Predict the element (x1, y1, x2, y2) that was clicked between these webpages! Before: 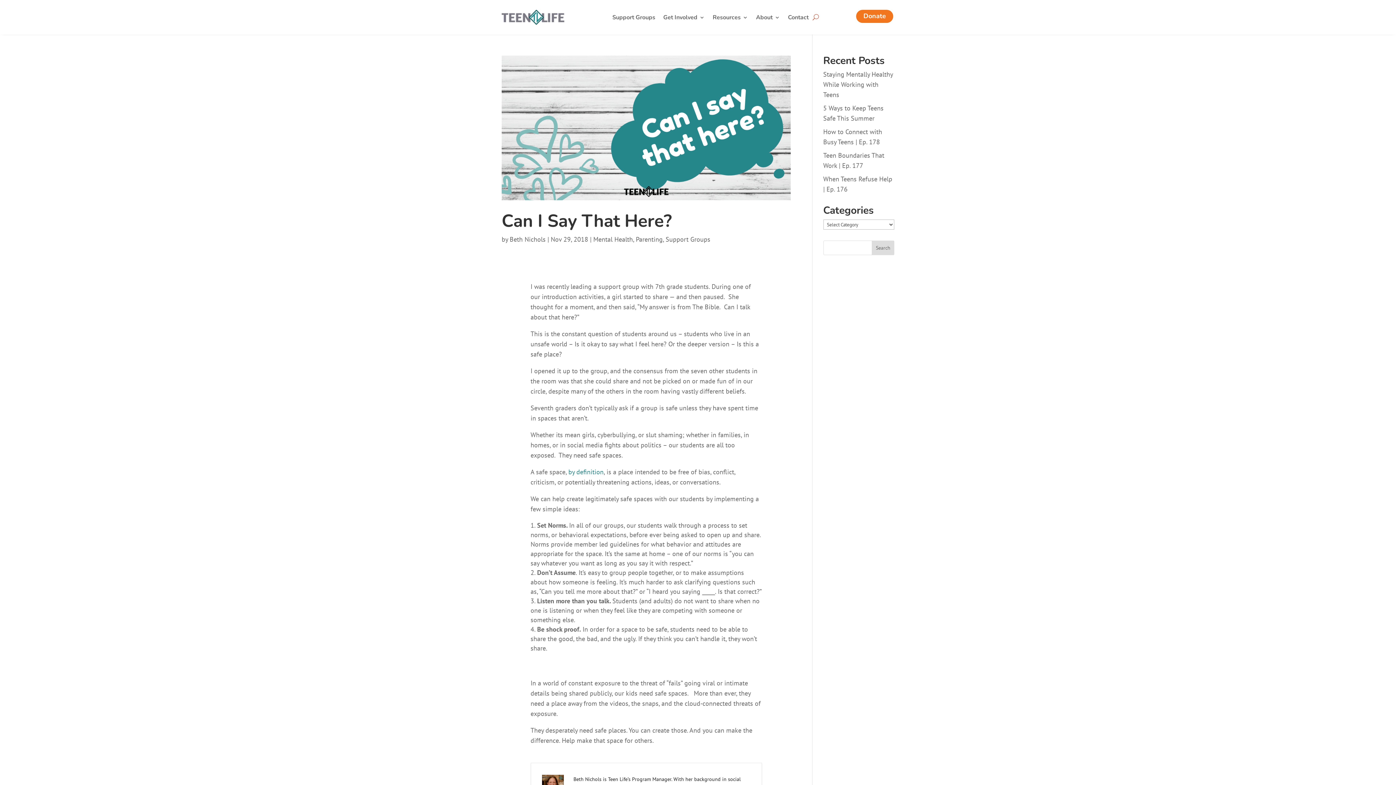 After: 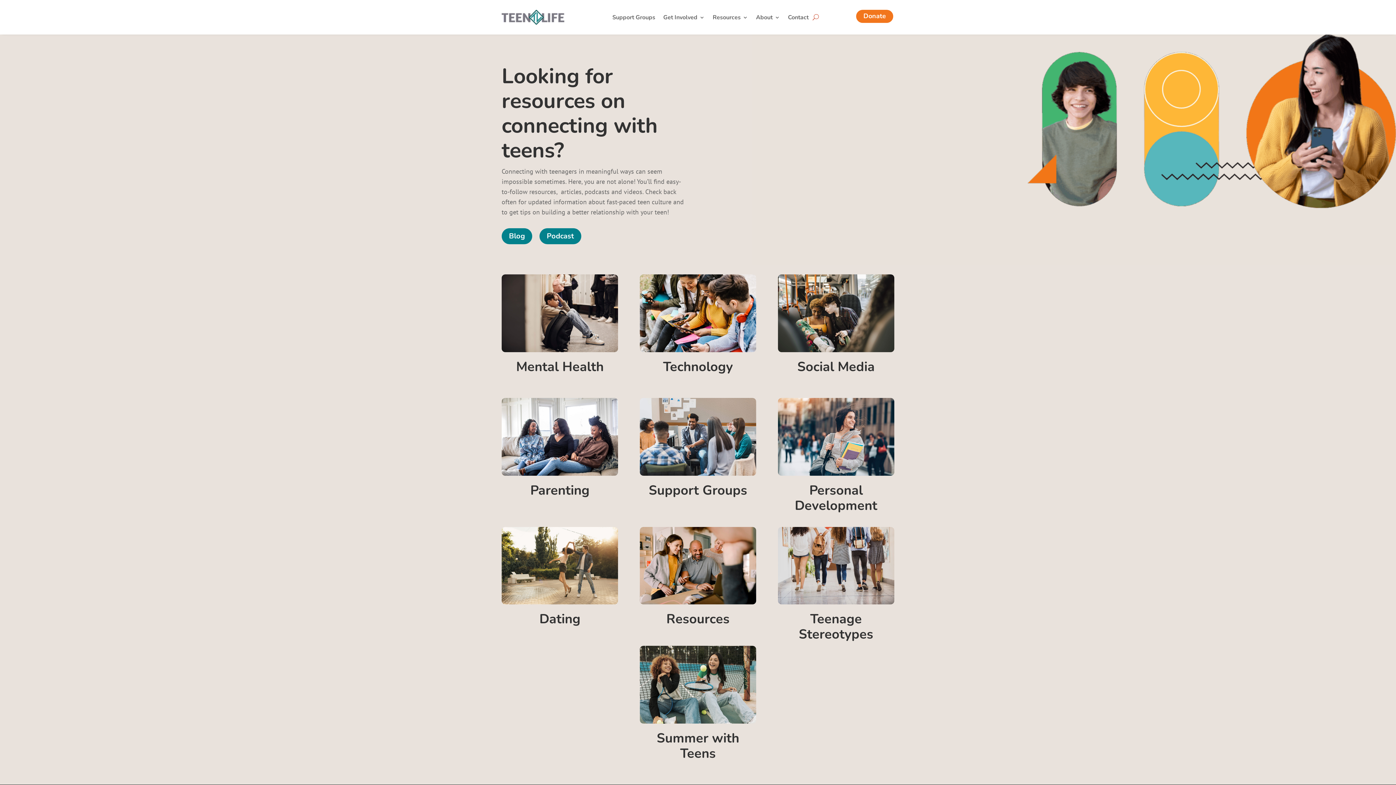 Action: label: Resources bbox: (712, 14, 748, 22)